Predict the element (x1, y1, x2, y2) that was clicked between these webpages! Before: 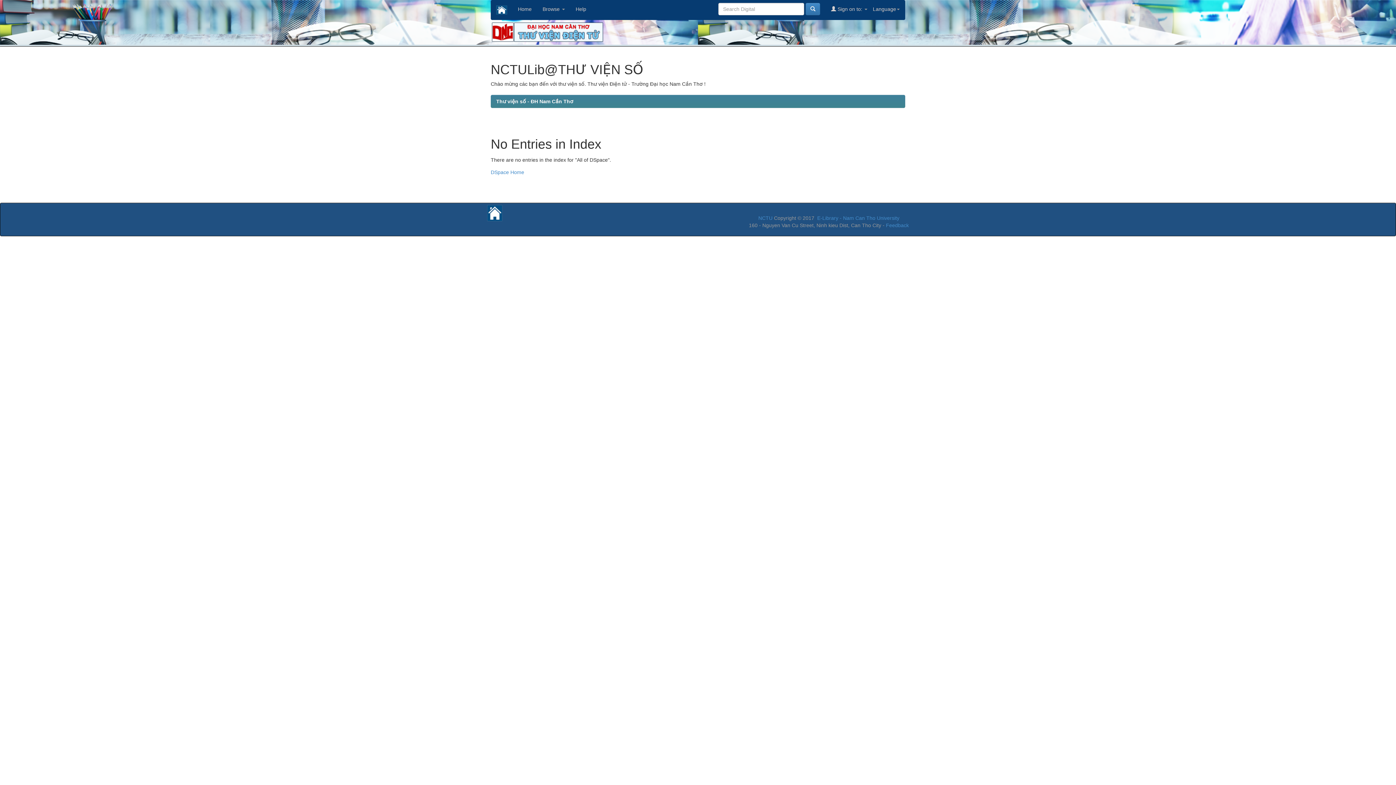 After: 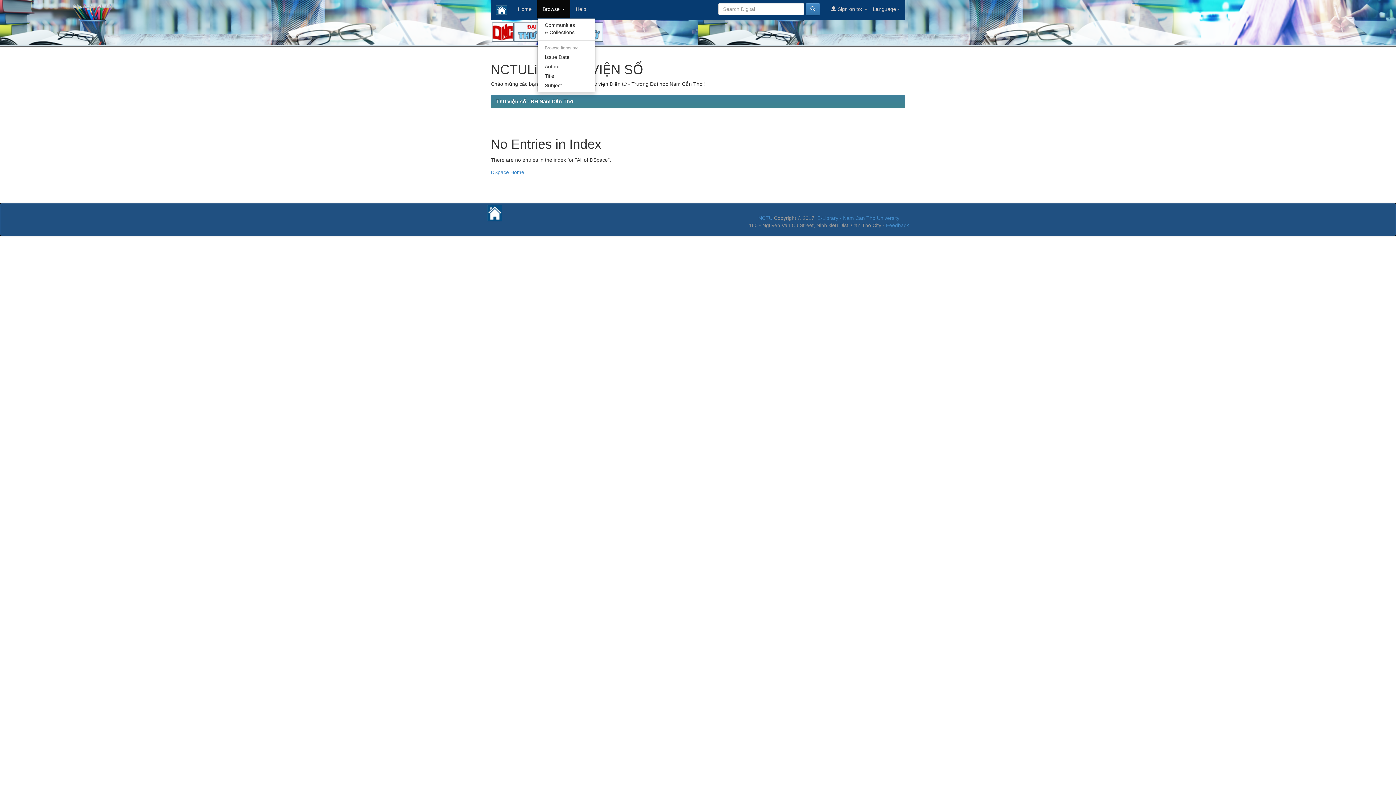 Action: label: Browse  bbox: (537, 0, 570, 18)